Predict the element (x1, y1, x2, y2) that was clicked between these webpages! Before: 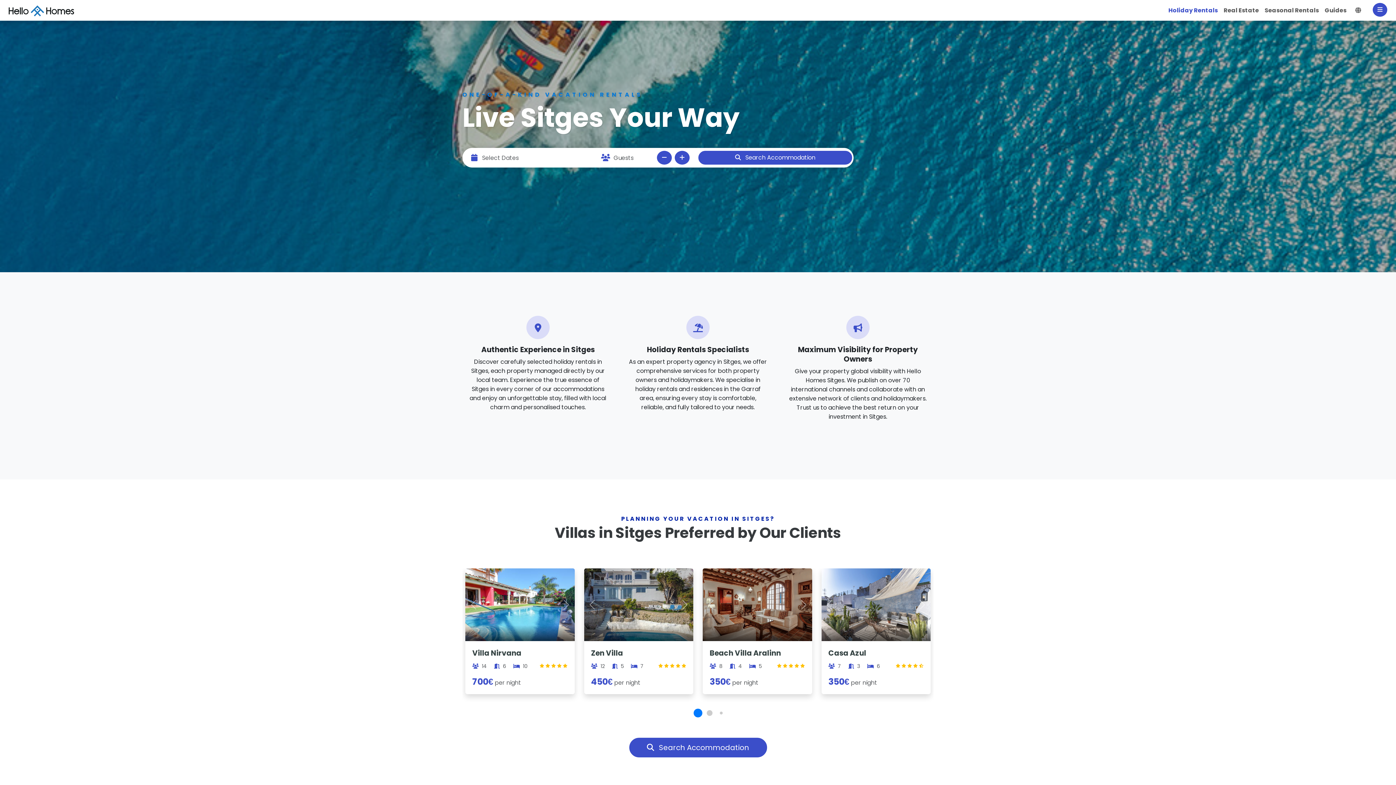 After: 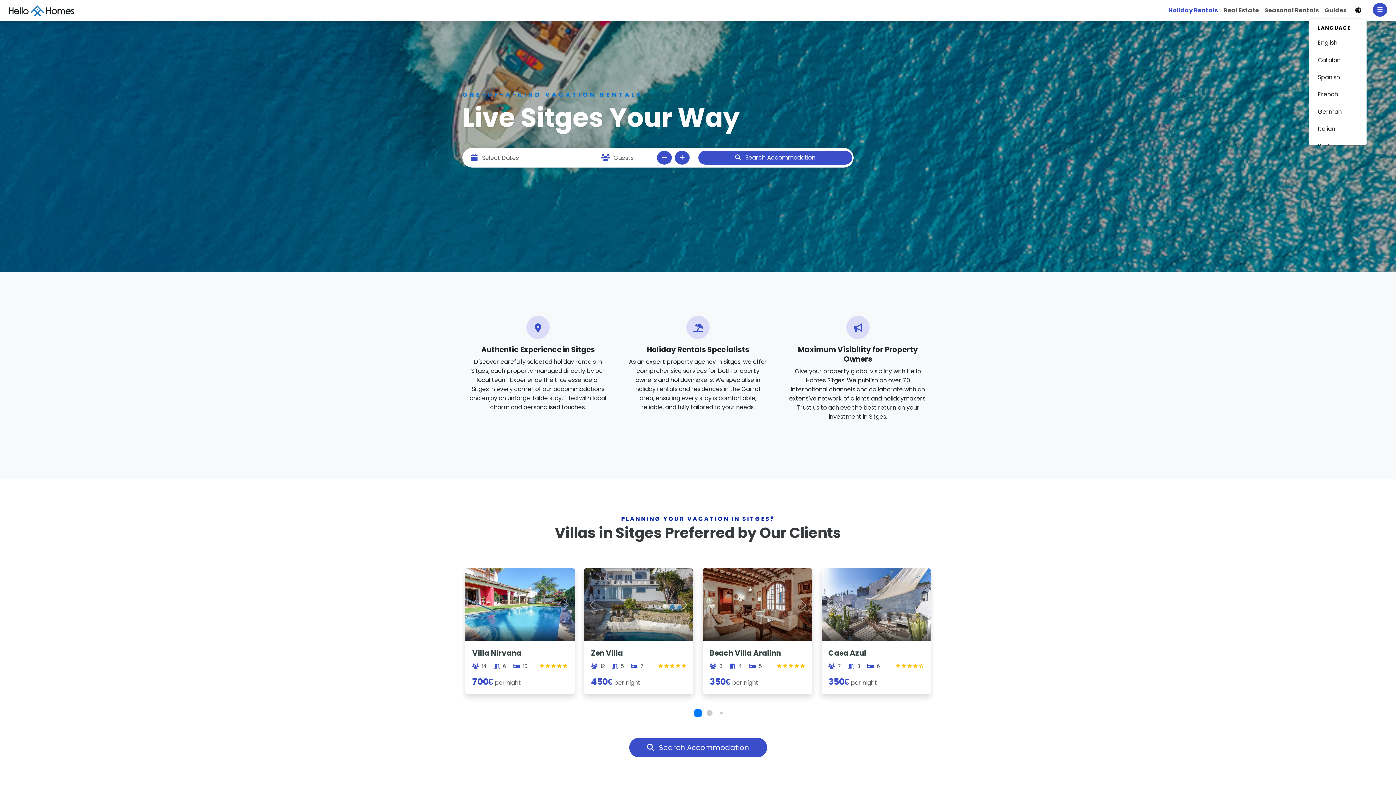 Action: bbox: (1349, 2, 1367, 17) label: Select language